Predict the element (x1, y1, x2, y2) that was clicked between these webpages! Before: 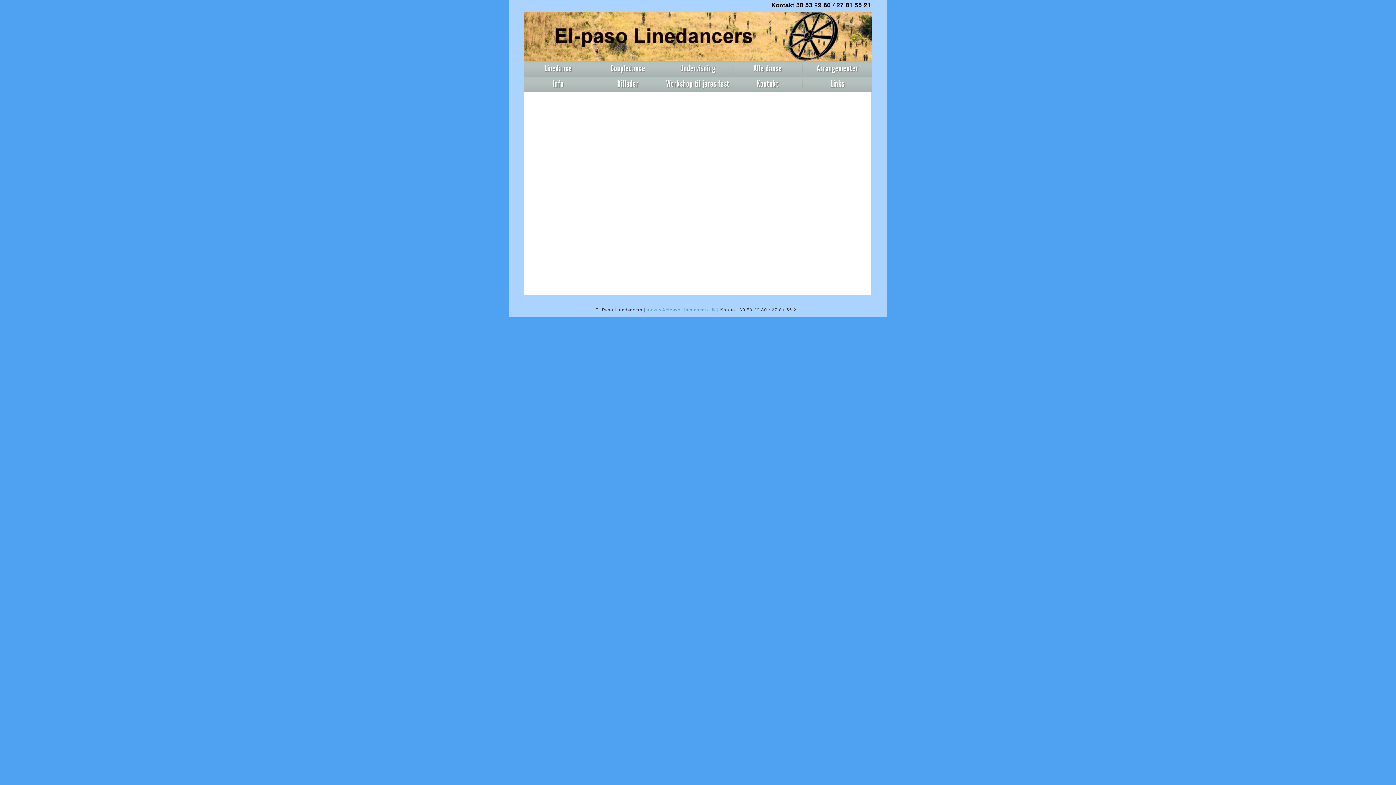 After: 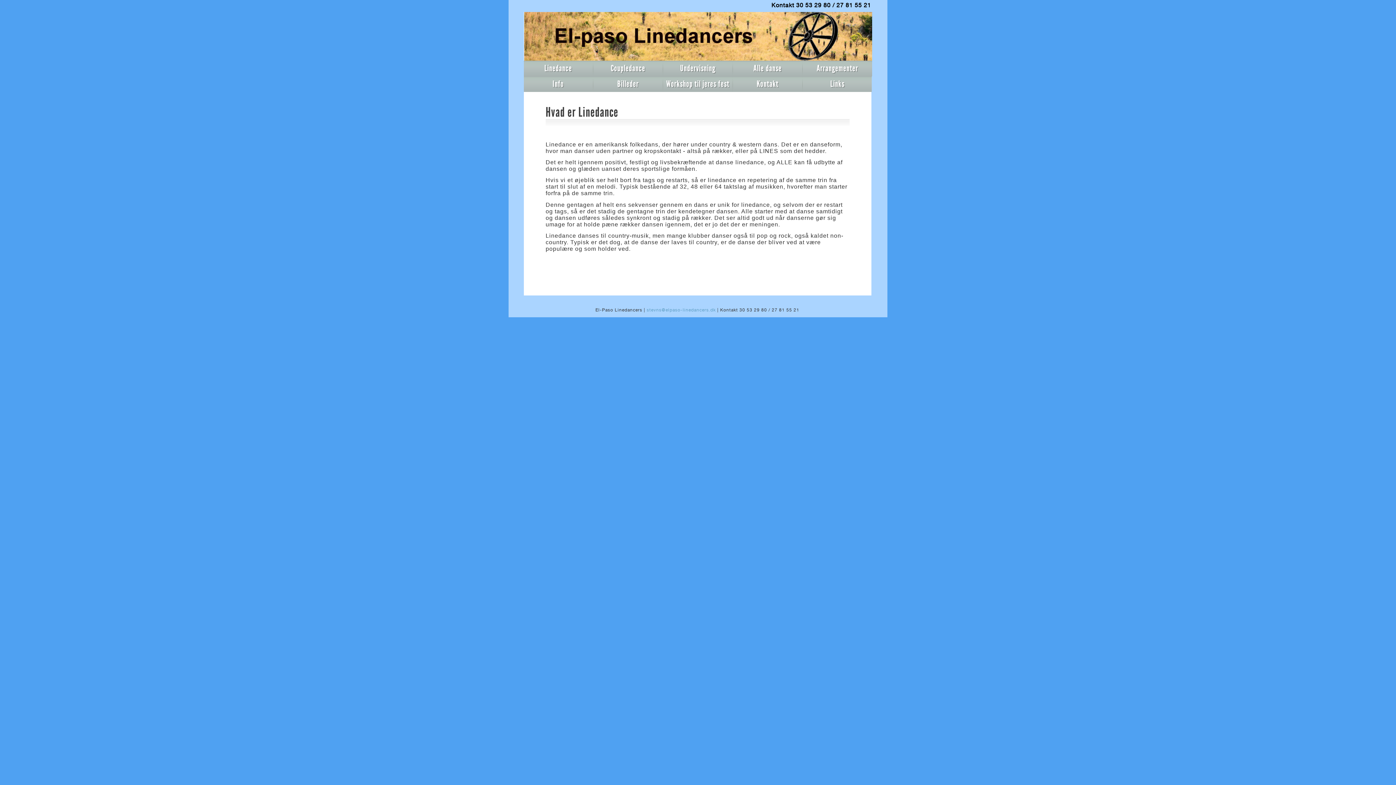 Action: bbox: (524, 60, 592, 76) label: Linedance